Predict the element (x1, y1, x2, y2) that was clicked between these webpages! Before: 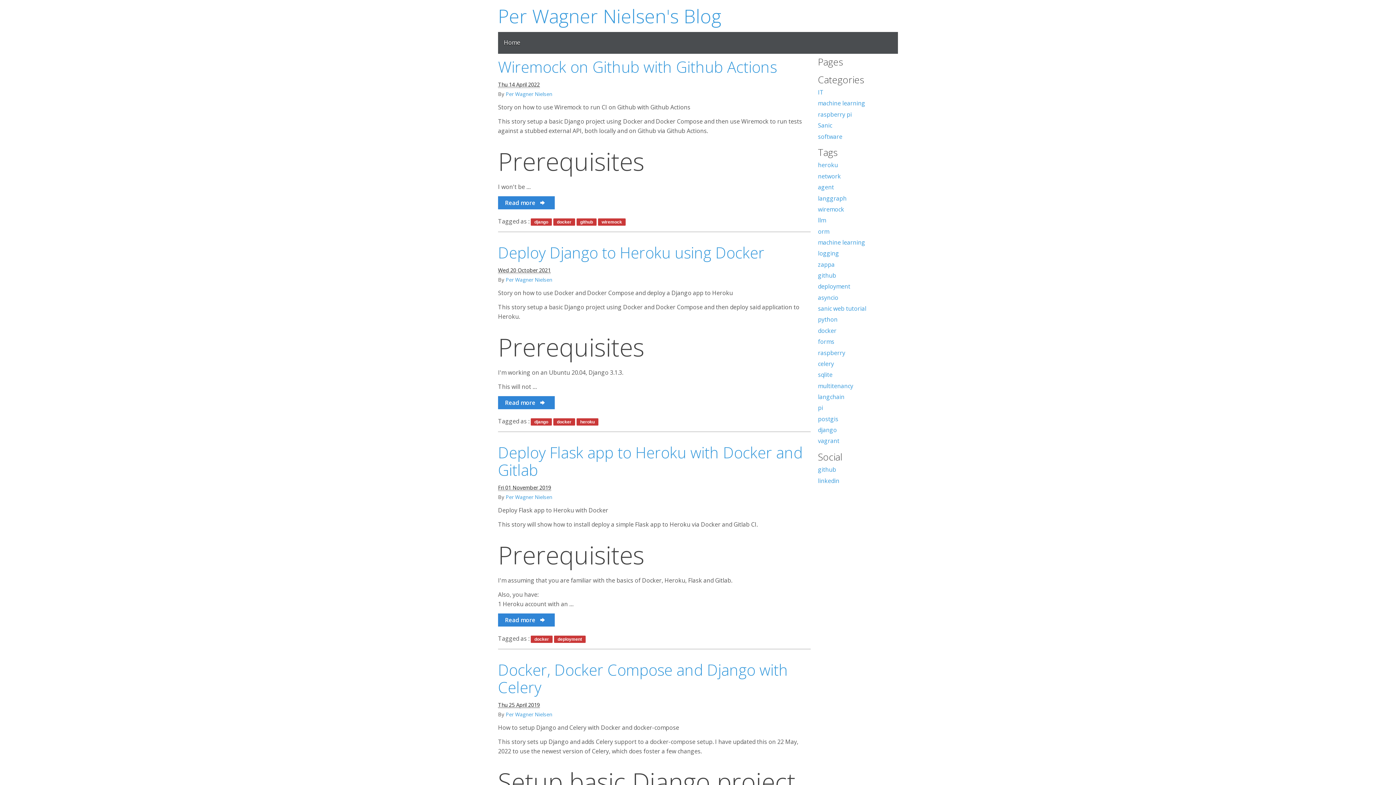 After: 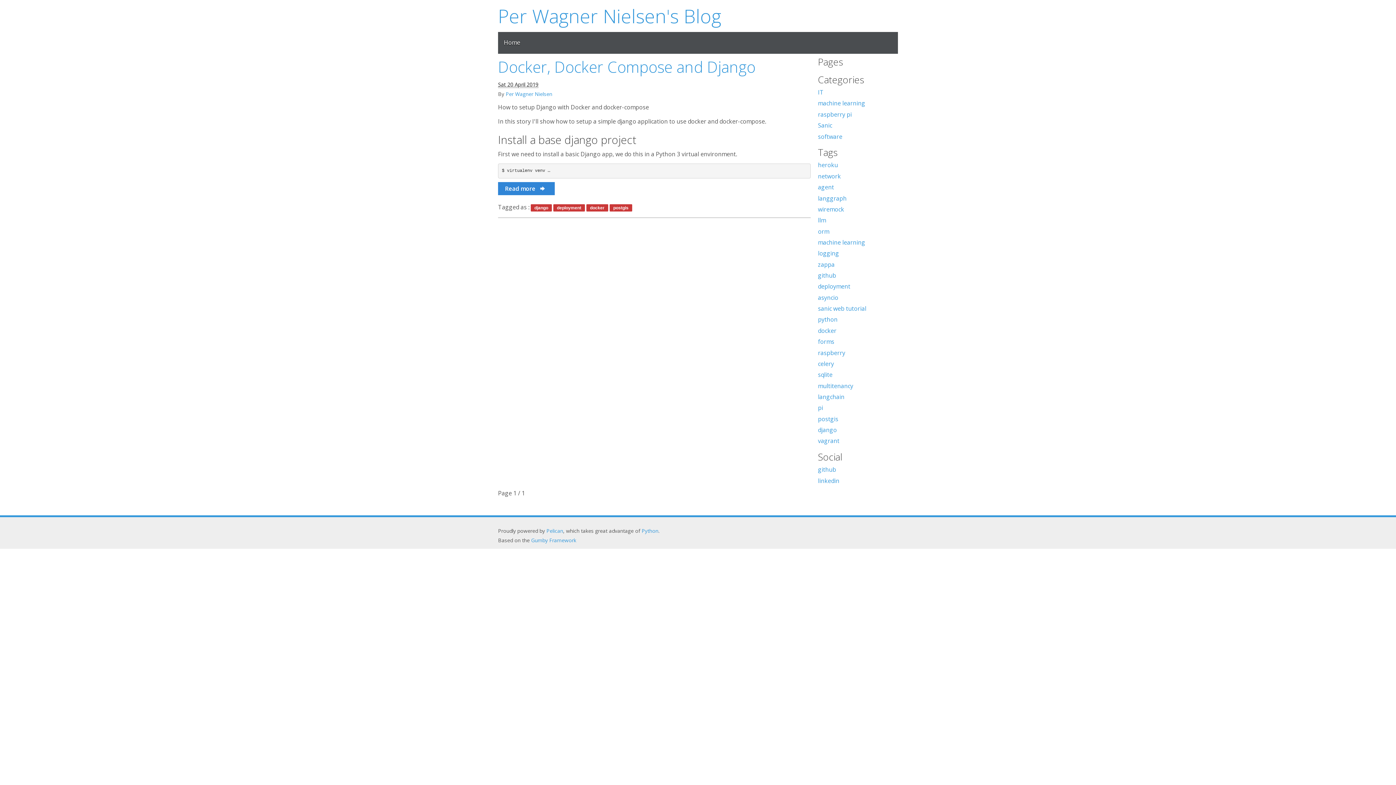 Action: bbox: (818, 415, 838, 423) label: postgis